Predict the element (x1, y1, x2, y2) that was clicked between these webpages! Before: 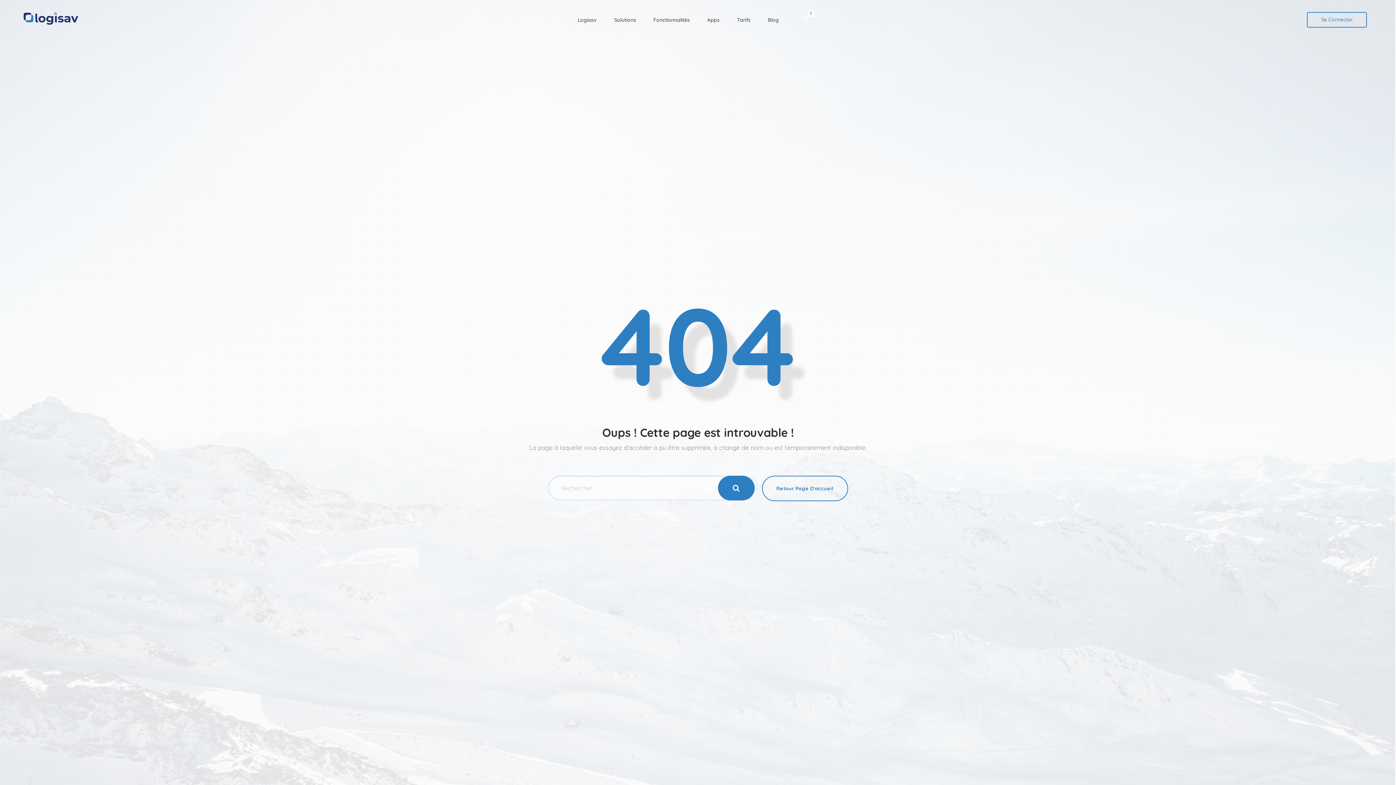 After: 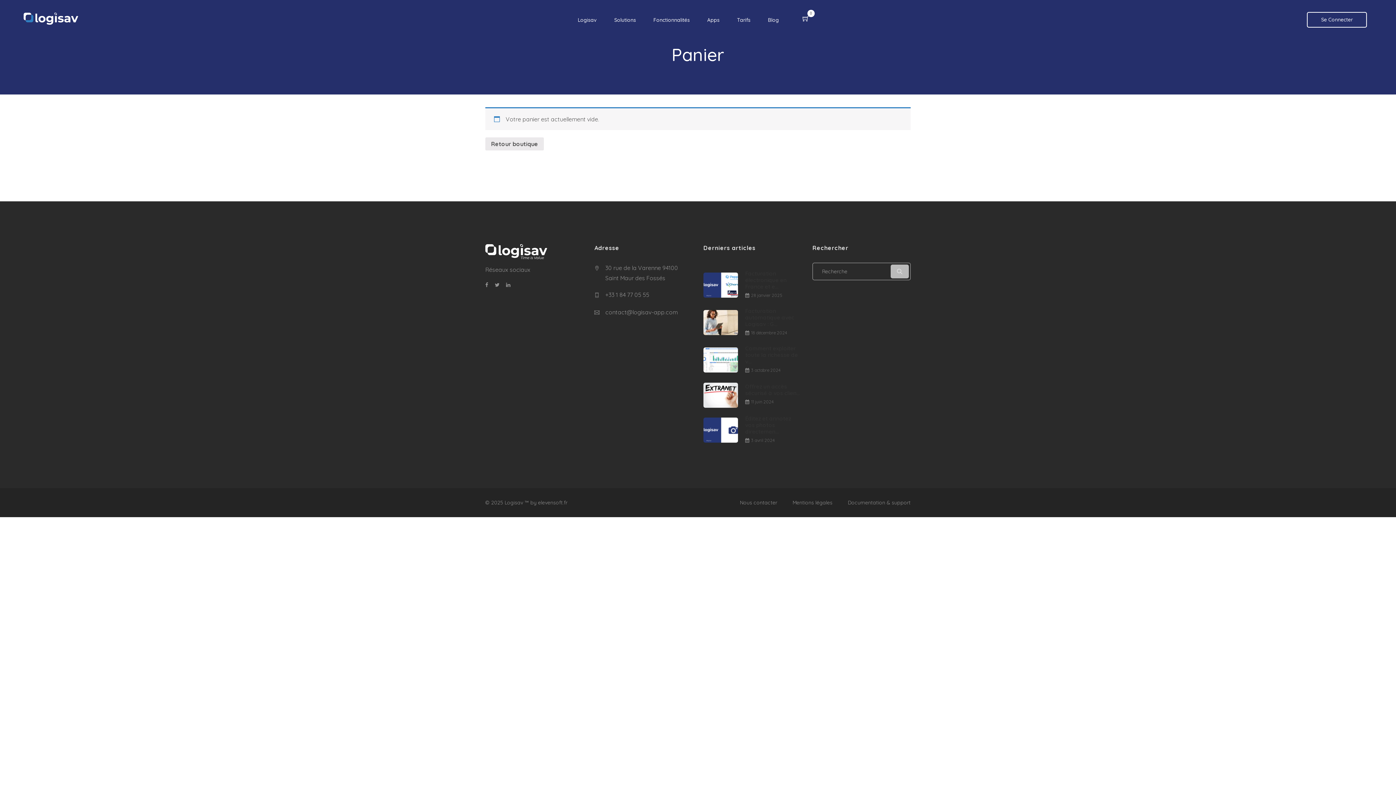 Action: bbox: (797, 9, 814, 28) label: 0